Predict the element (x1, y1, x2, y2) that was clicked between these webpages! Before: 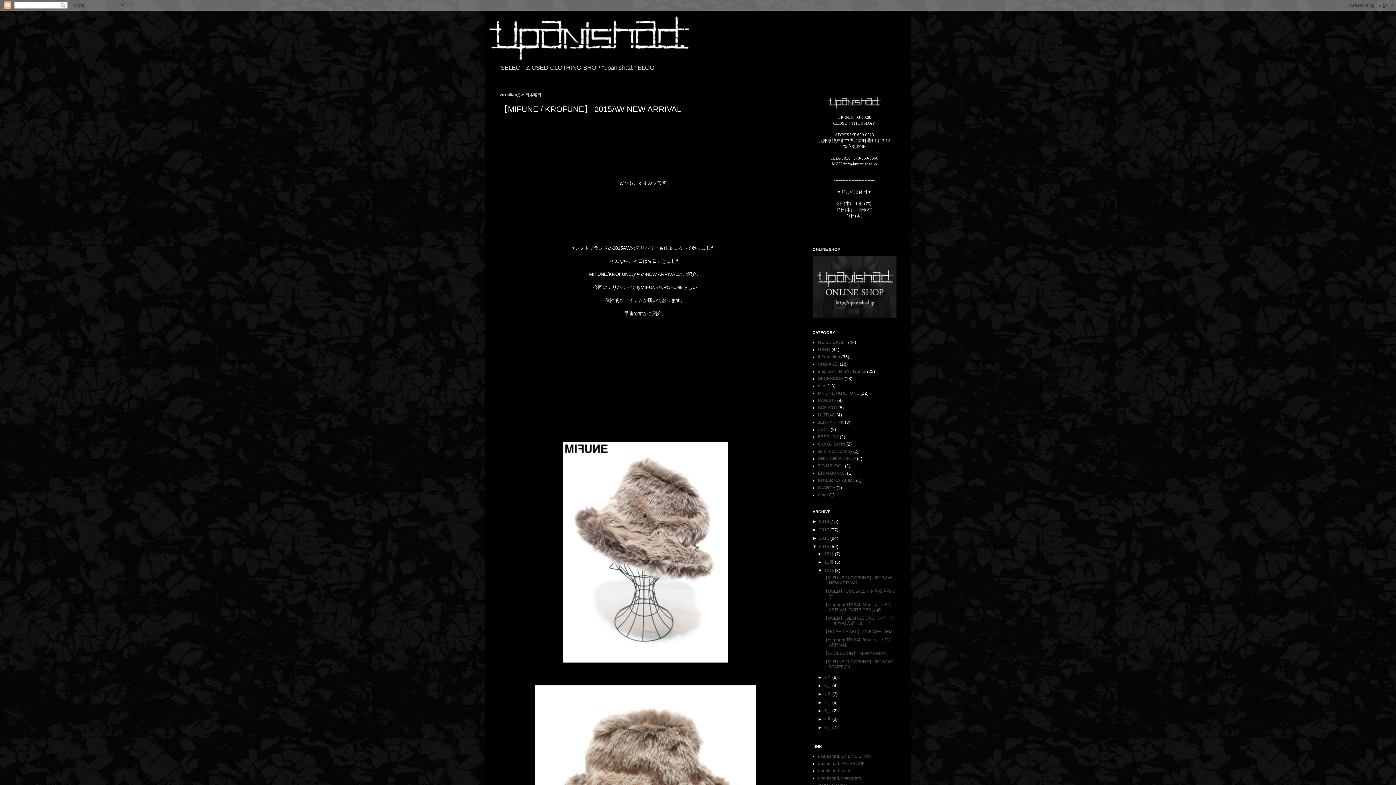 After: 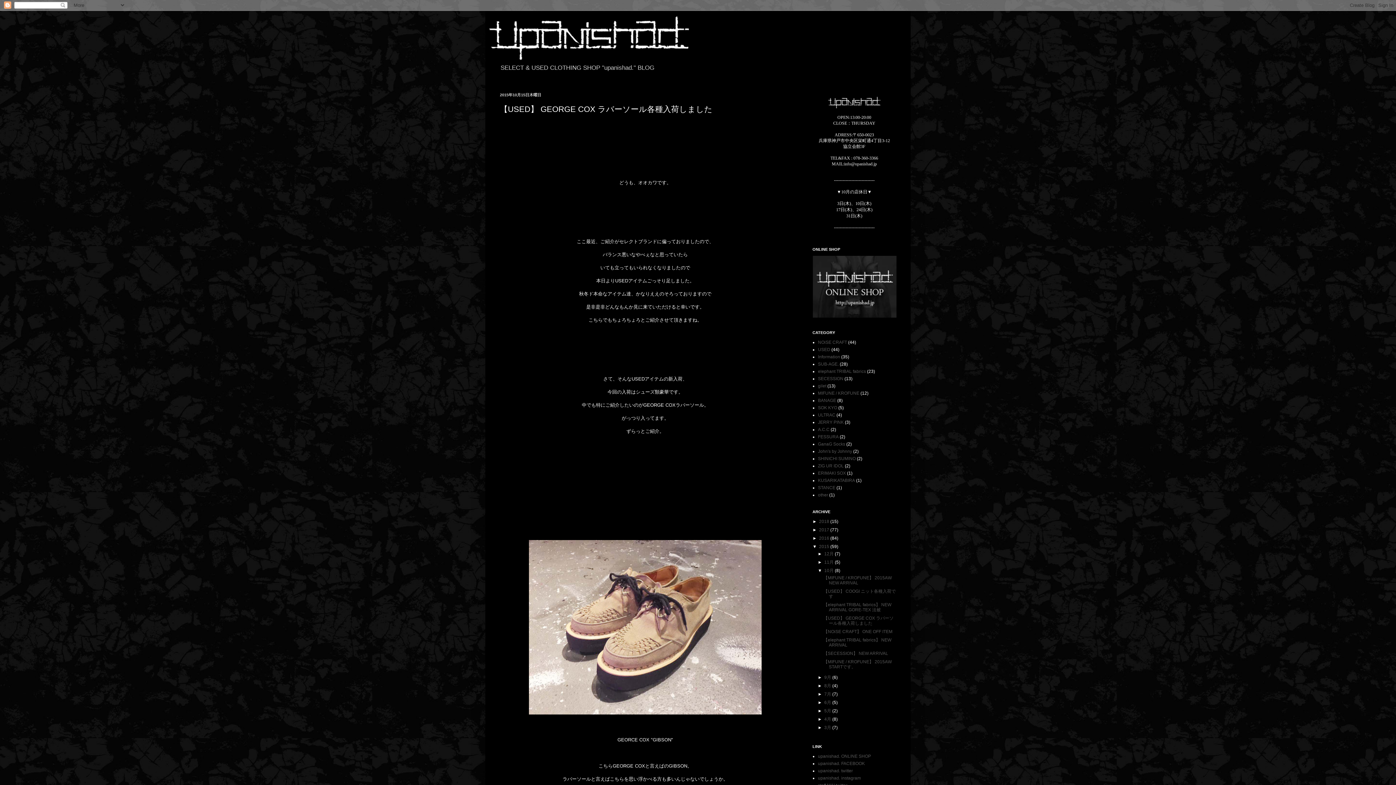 Action: label: 【USED】 GEORGE COX ラバーソール各種入荷しました bbox: (823, 616, 893, 626)